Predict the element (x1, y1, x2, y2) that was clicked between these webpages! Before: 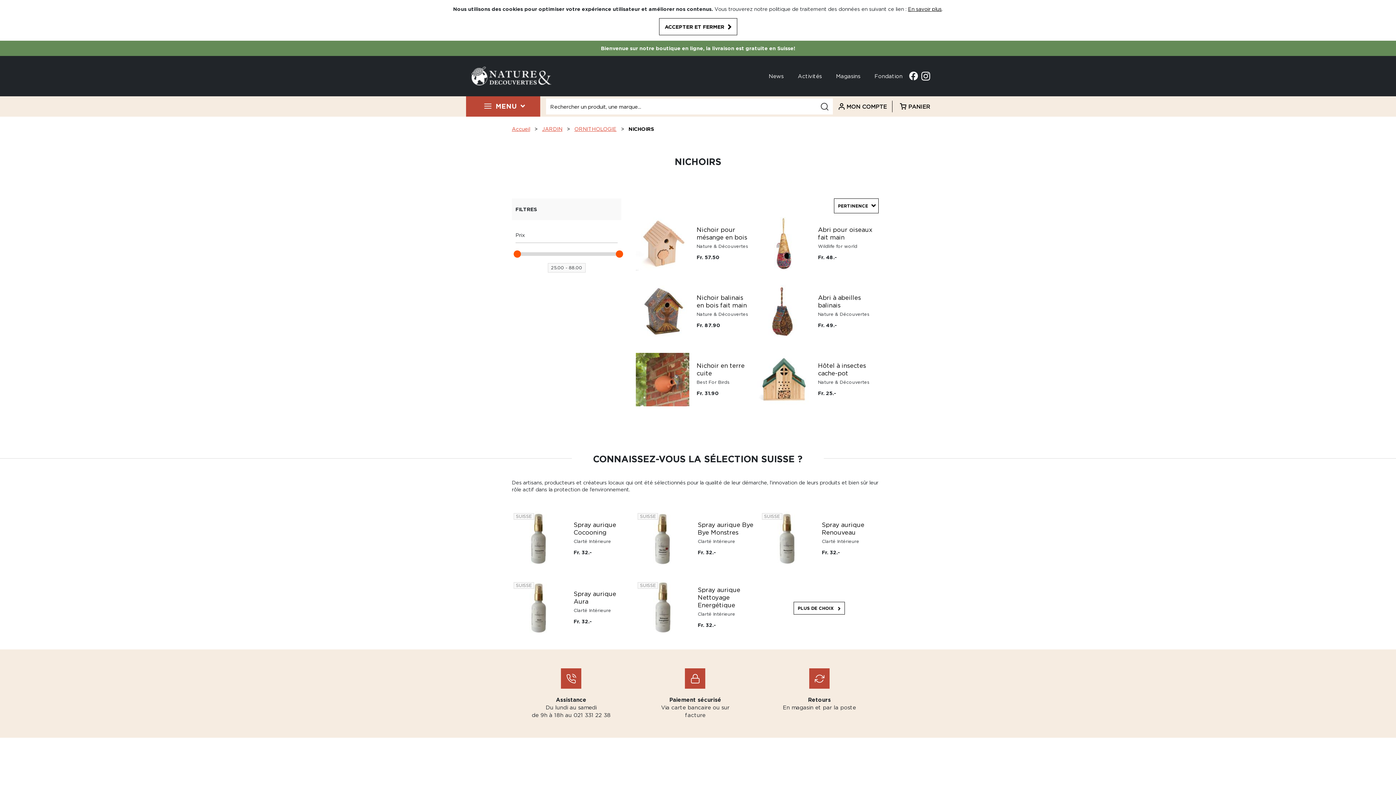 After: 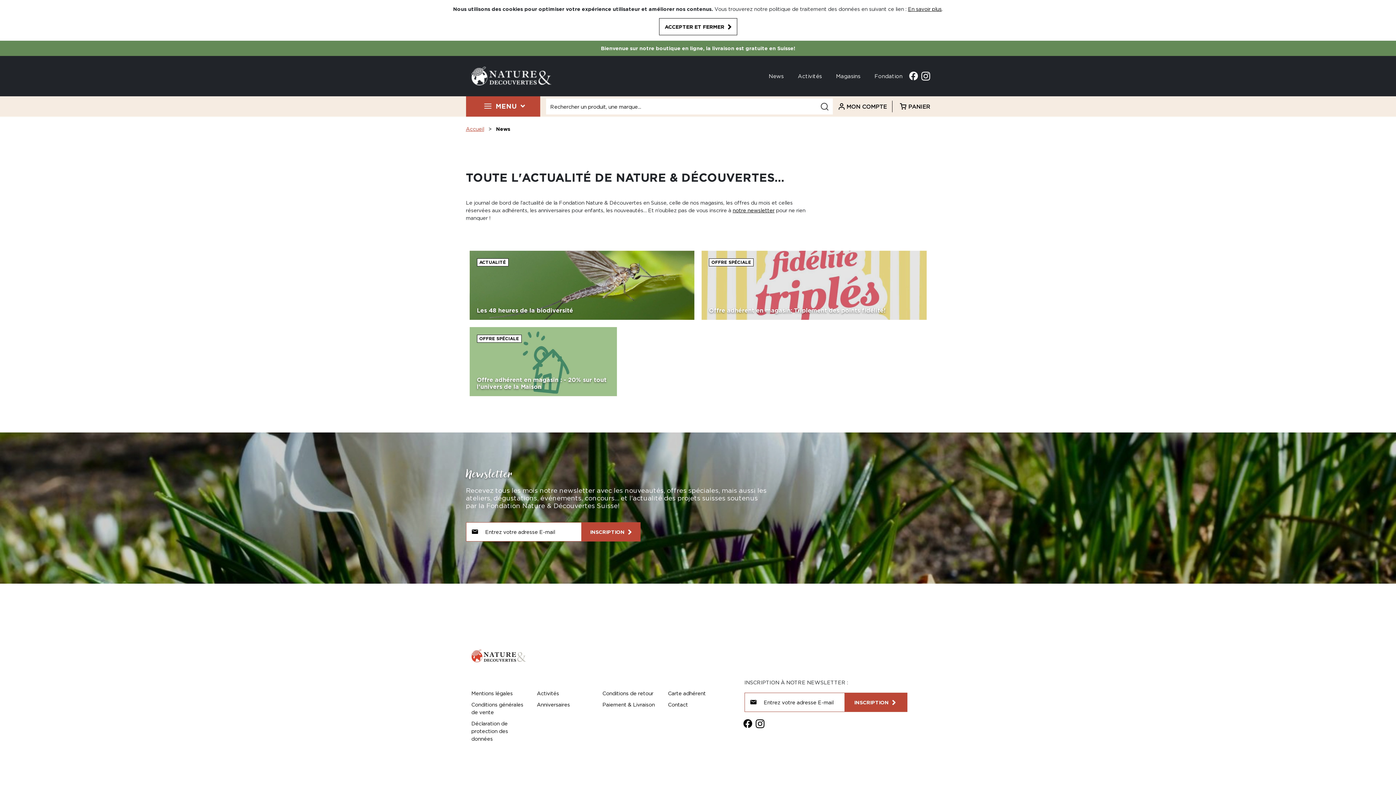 Action: bbox: (768, 73, 783, 78) label: News